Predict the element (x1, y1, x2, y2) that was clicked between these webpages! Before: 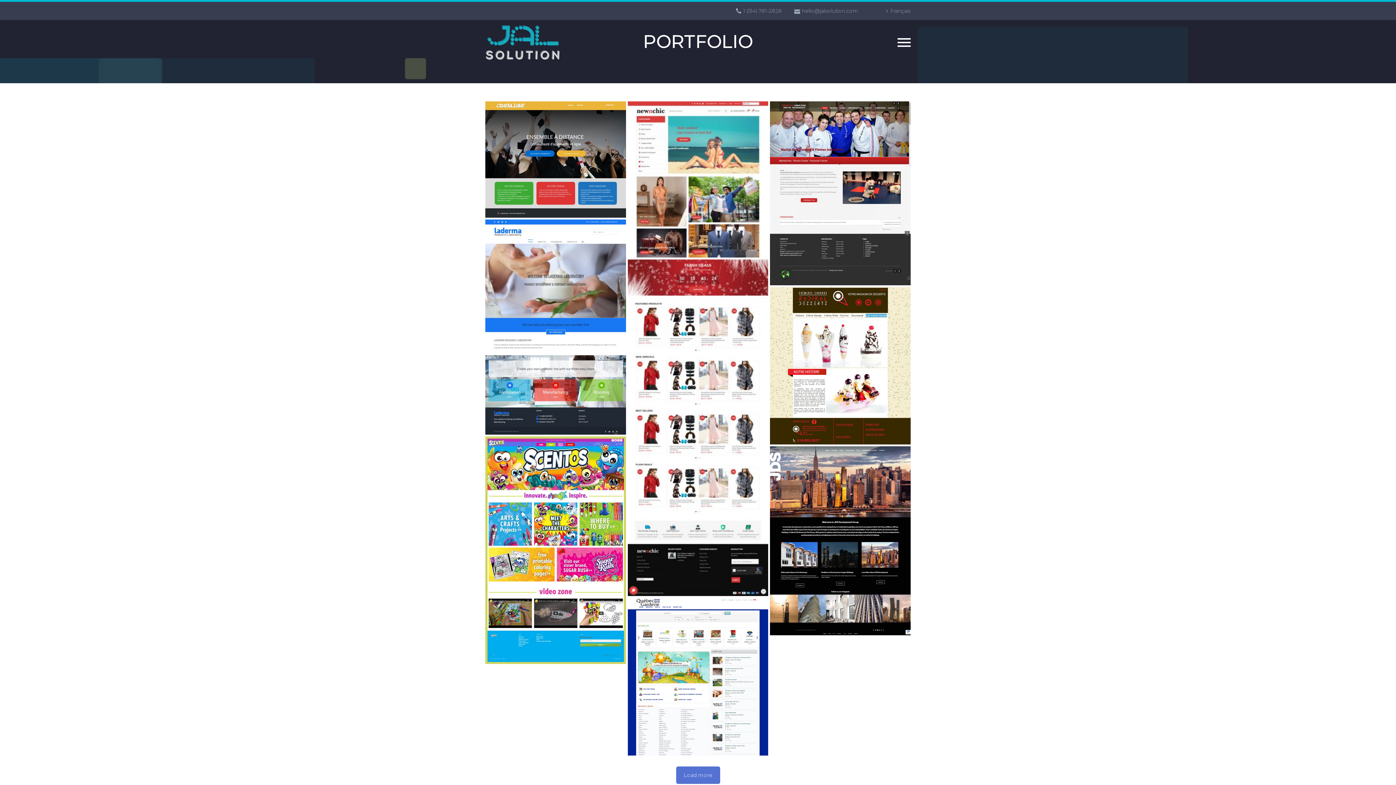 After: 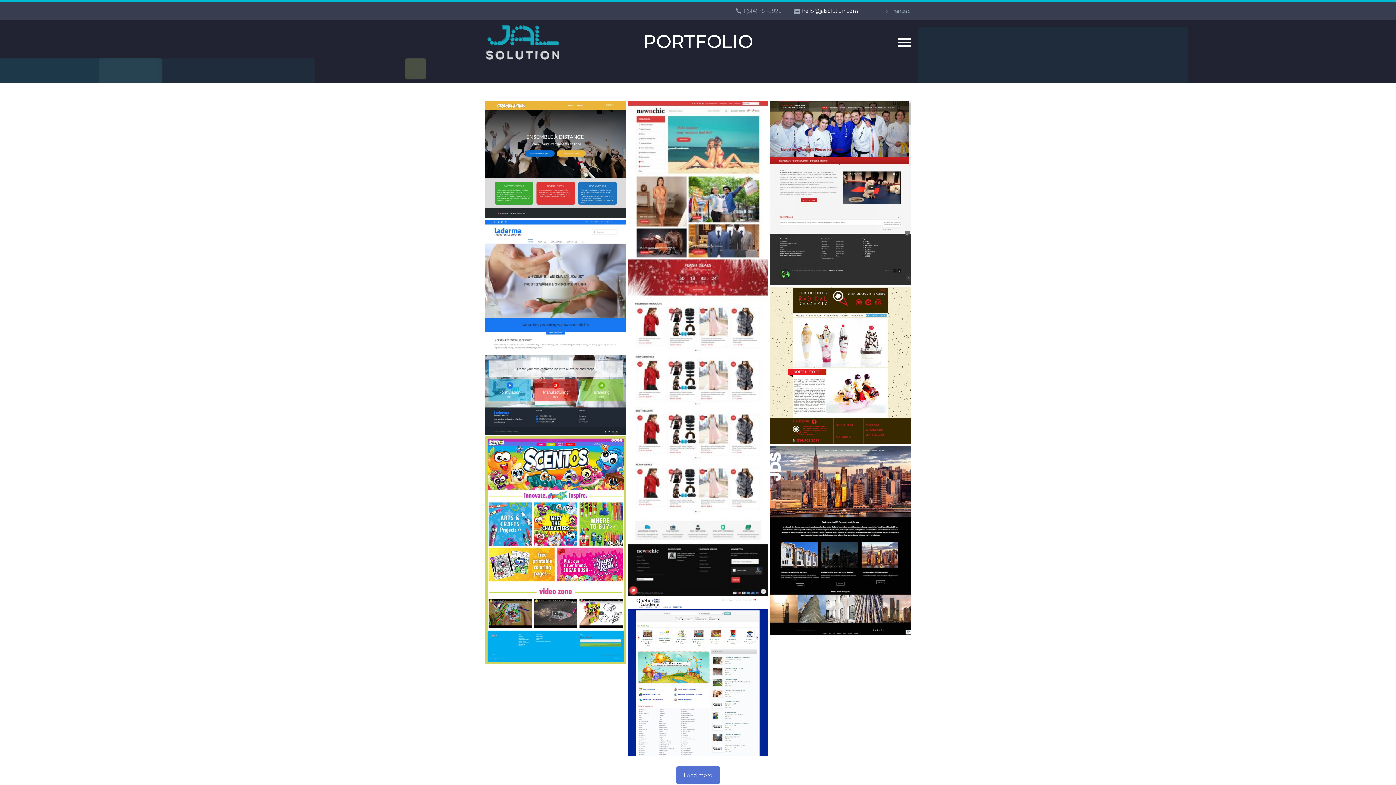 Action: bbox: (802, 7, 858, 14) label: hello@jalsolution.com